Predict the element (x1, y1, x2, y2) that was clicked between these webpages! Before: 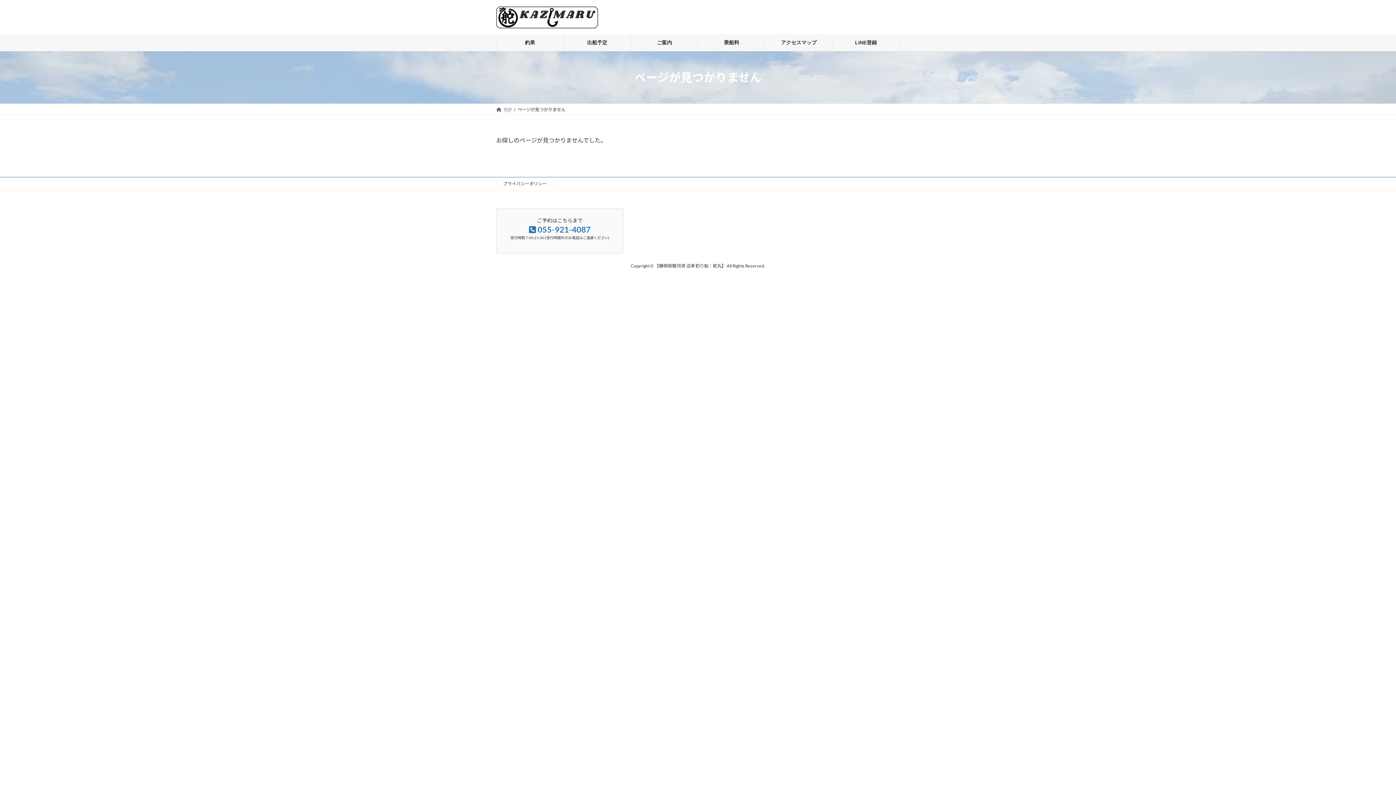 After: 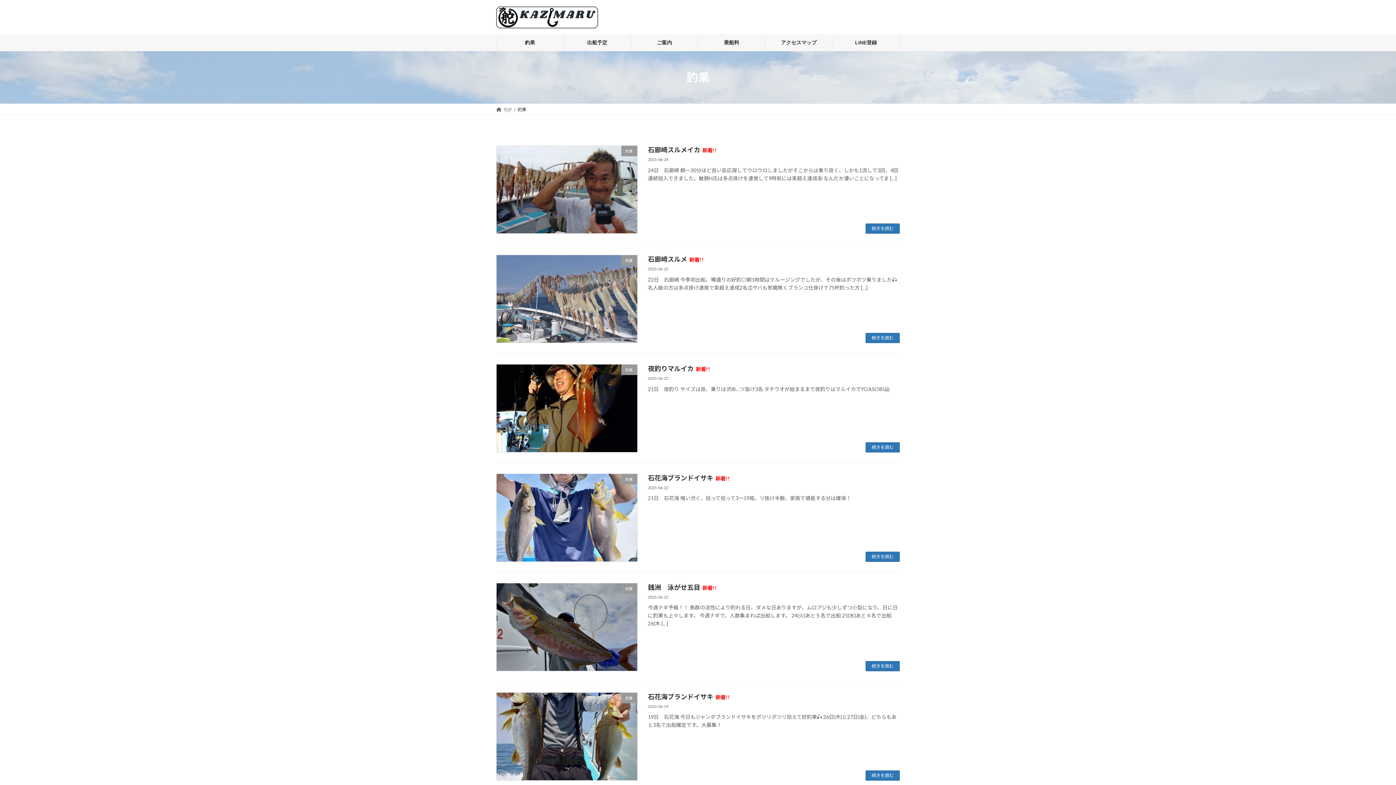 Action: bbox: (496, 34, 563, 51) label: 釣果